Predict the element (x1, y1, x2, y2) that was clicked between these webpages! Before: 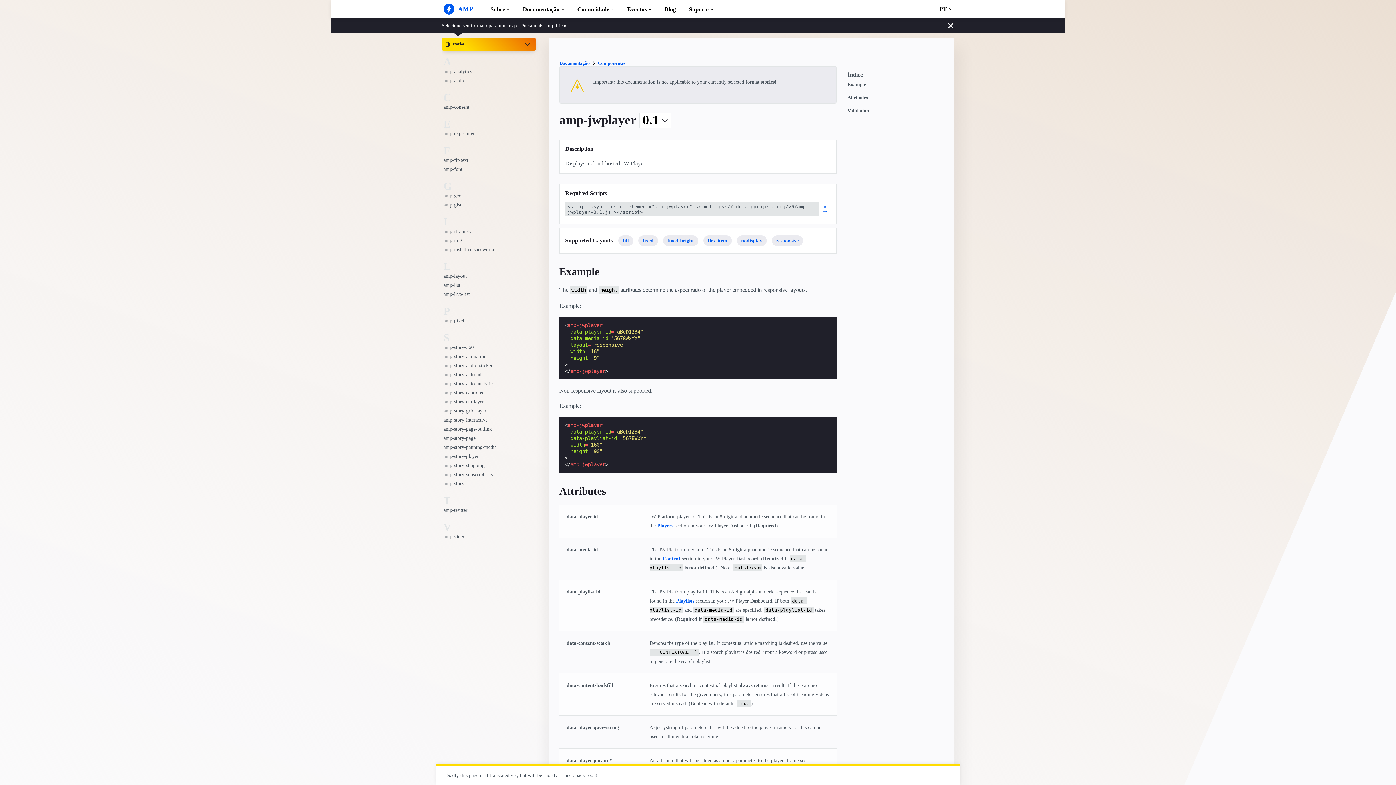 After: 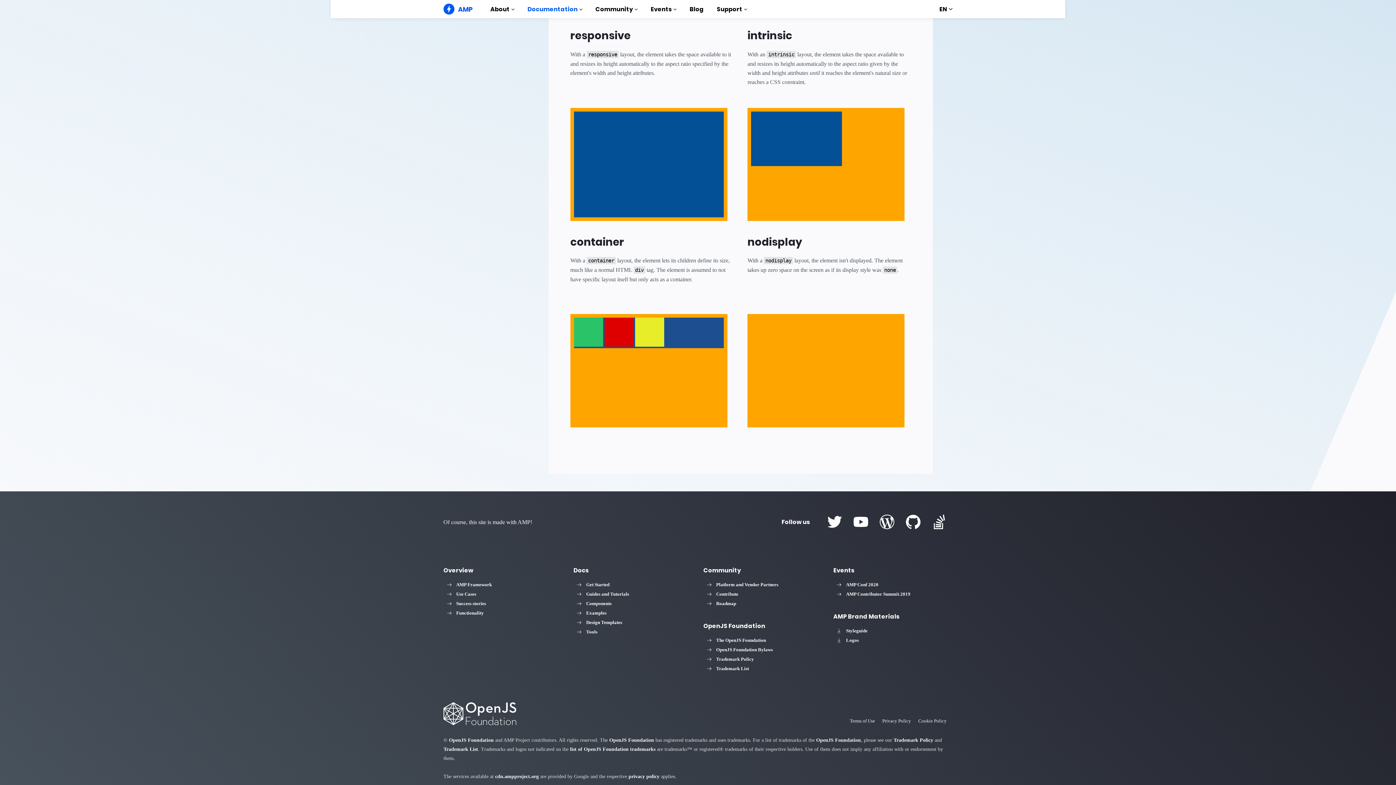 Action: bbox: (771, 235, 803, 246) label: responsive